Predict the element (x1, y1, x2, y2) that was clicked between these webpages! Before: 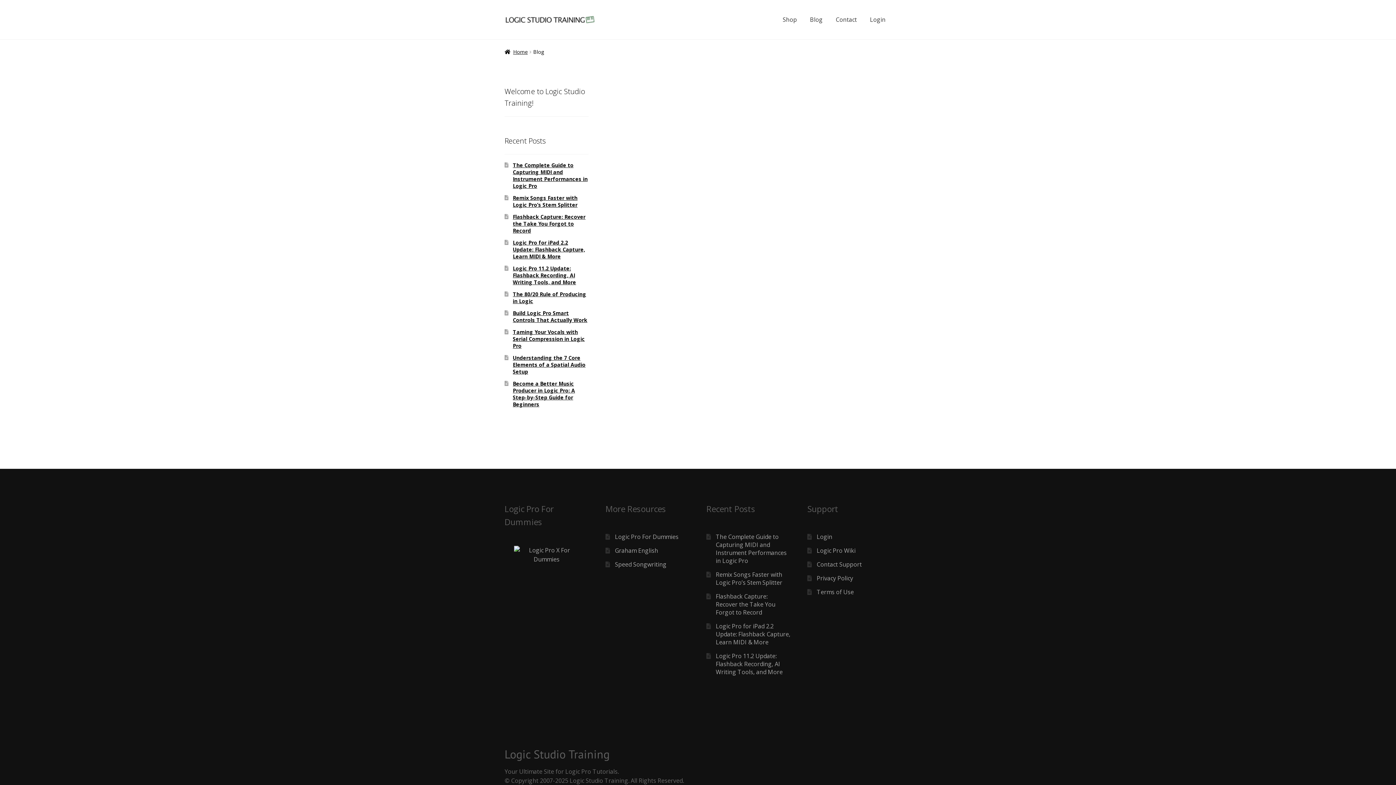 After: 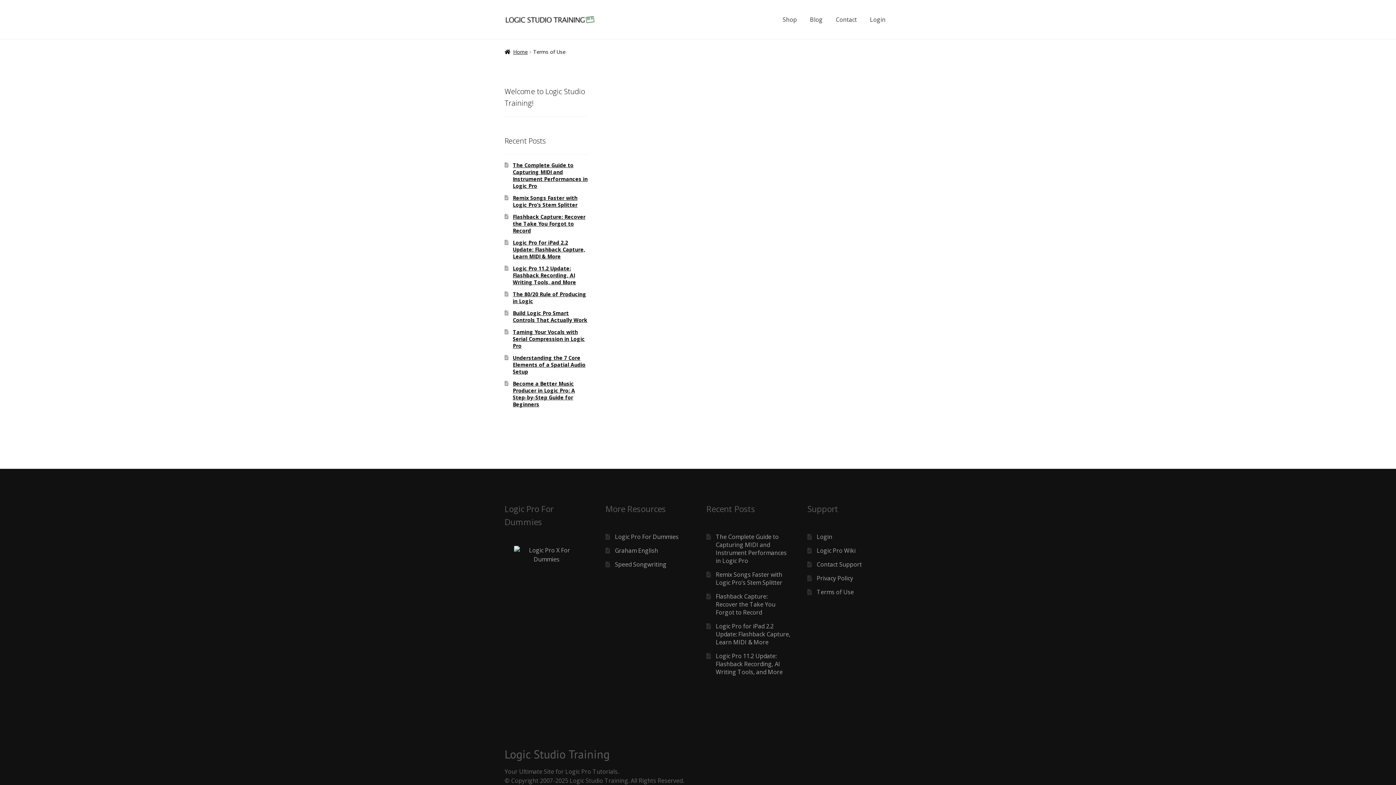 Action: label: Terms of Use bbox: (816, 588, 854, 596)